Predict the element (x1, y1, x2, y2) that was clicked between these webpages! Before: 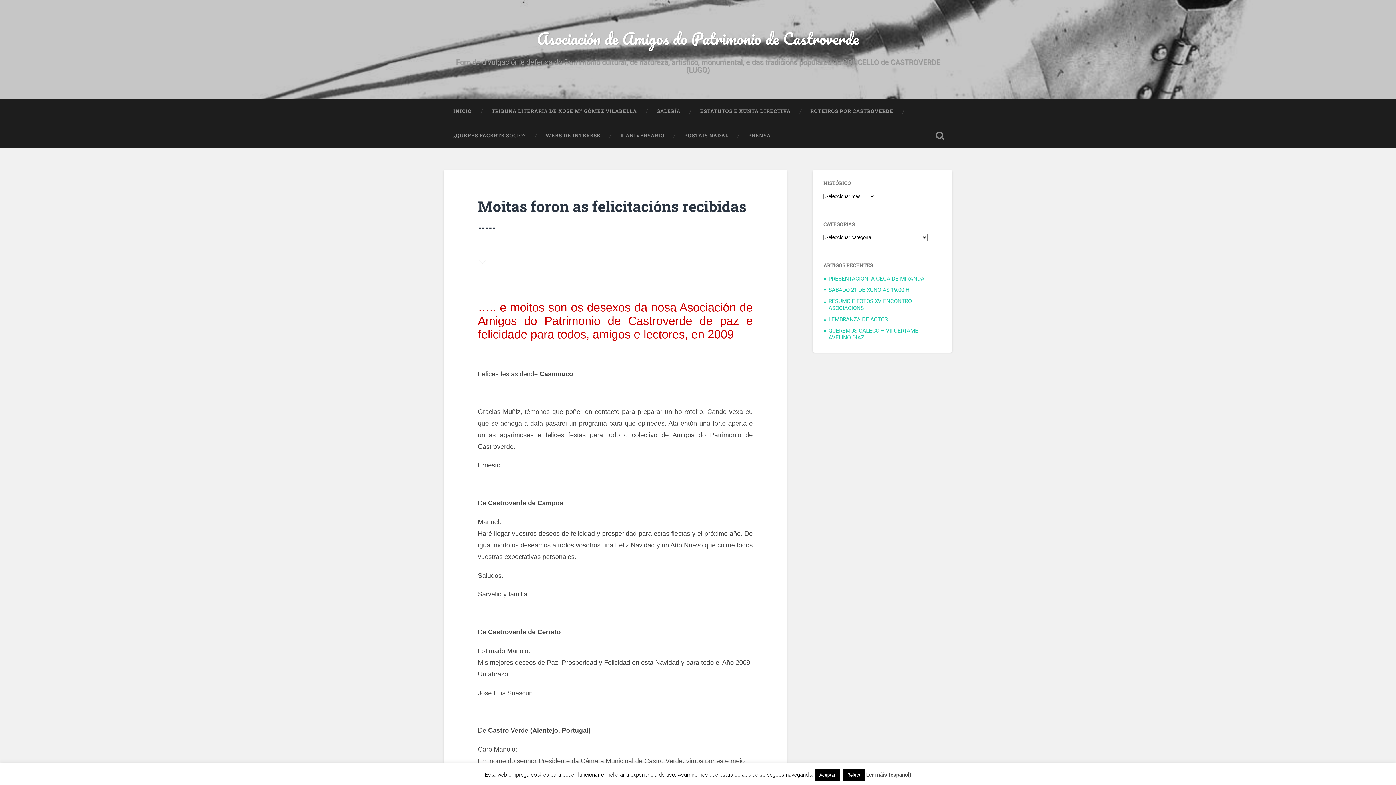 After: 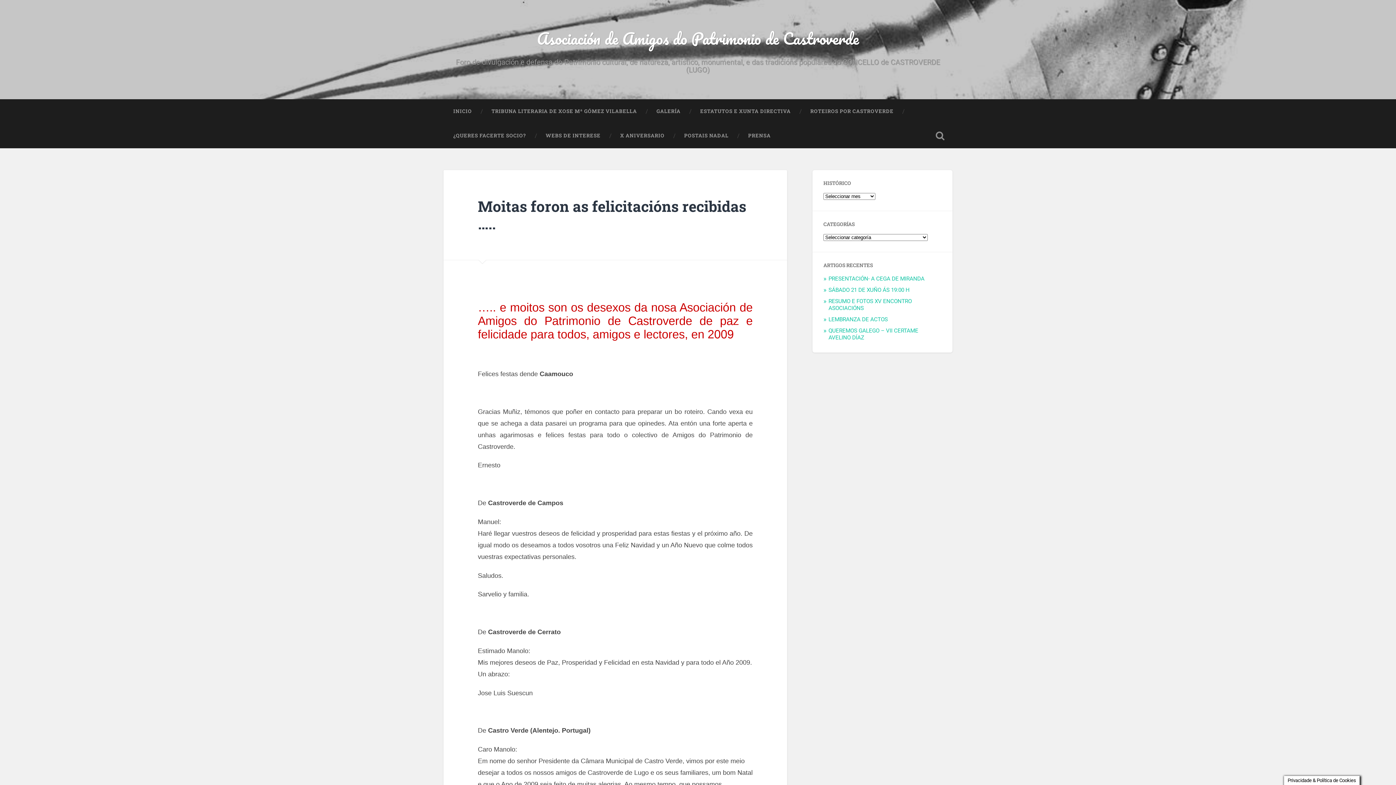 Action: label: Reject bbox: (843, 769, 864, 781)